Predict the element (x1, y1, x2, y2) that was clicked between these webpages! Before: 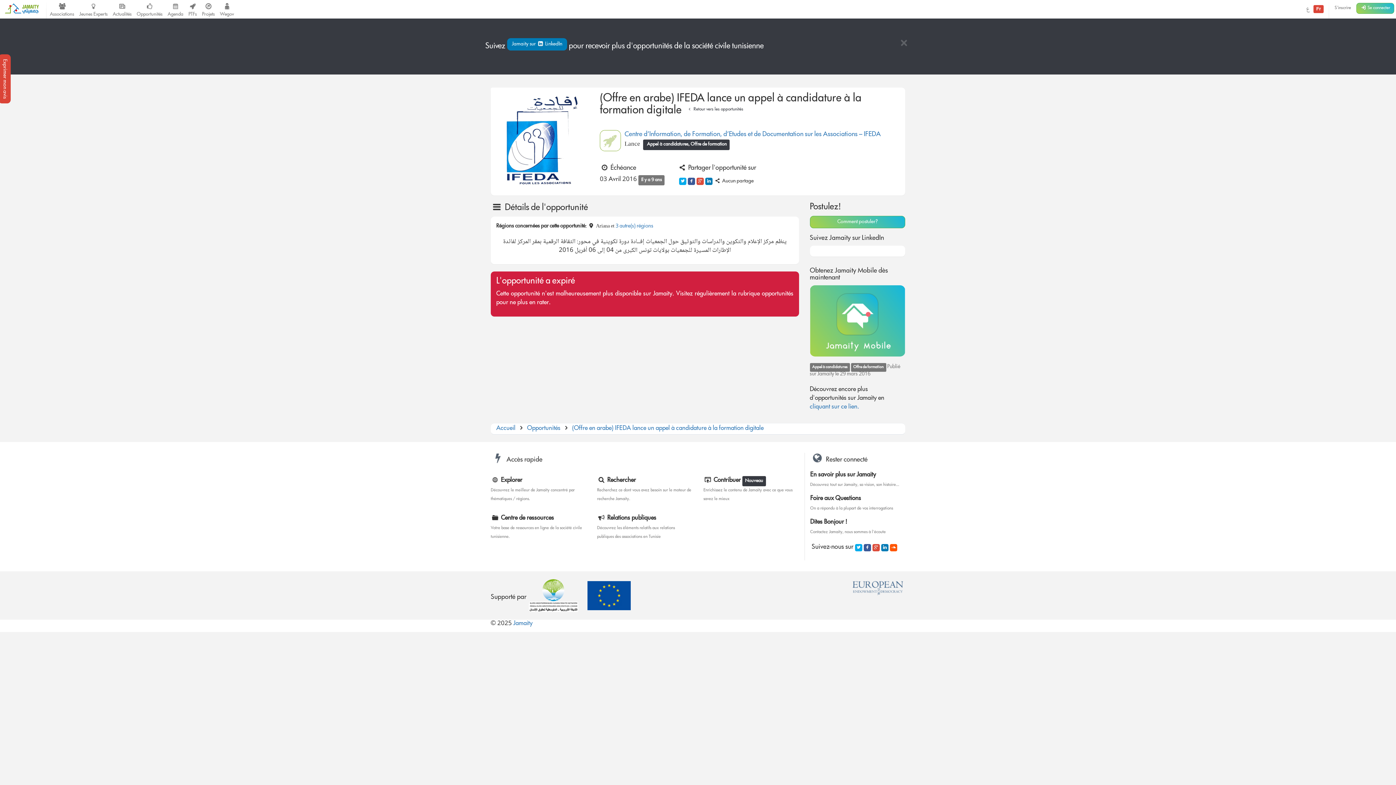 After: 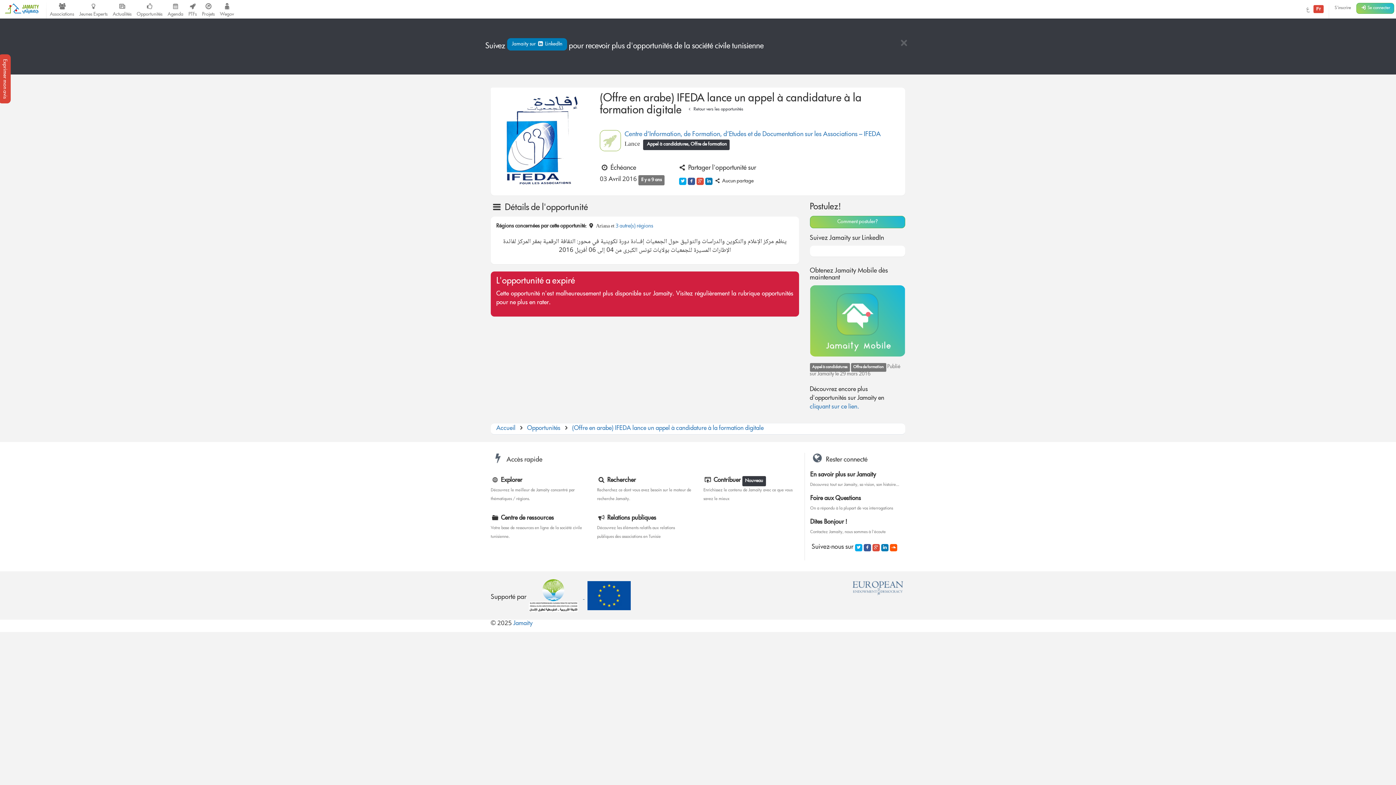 Action: bbox: (528, 592, 584, 603) label:  